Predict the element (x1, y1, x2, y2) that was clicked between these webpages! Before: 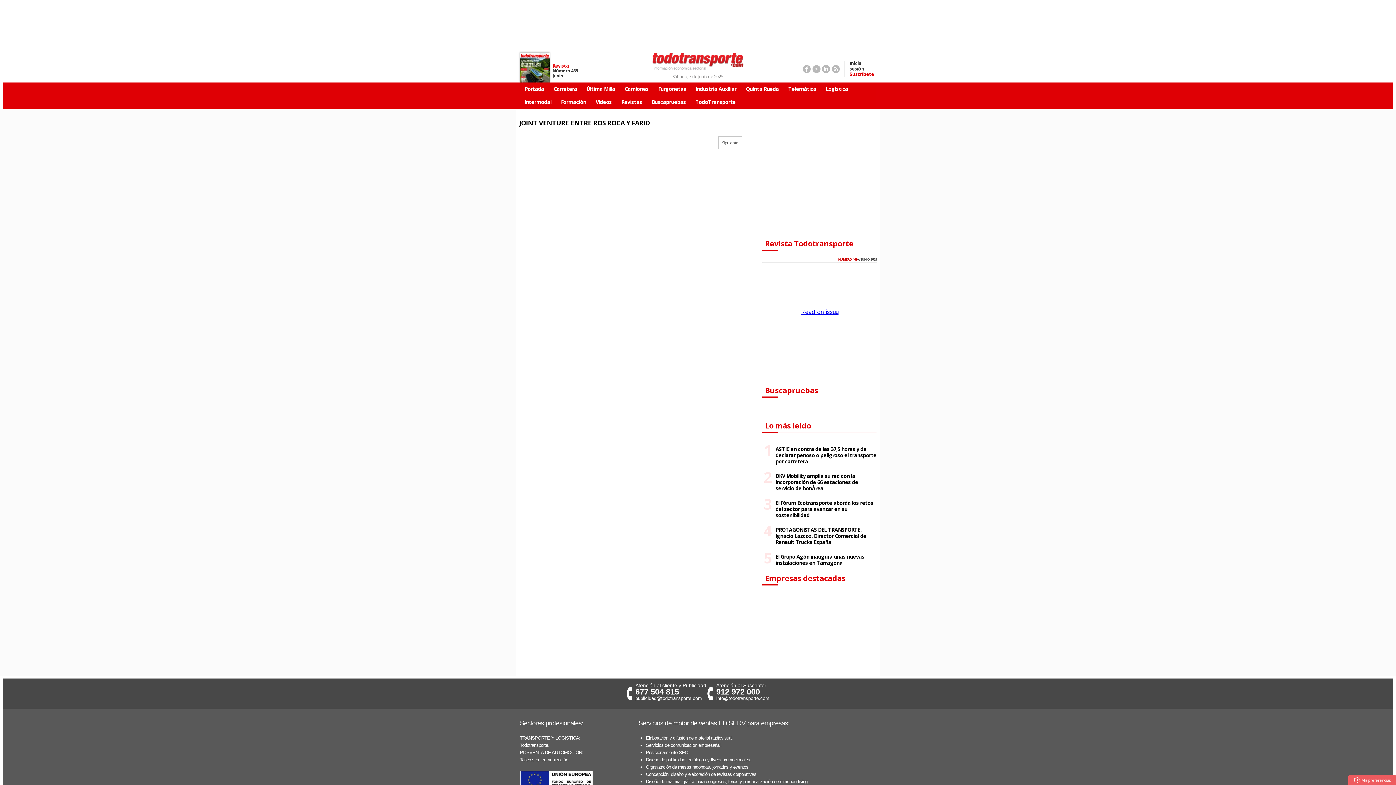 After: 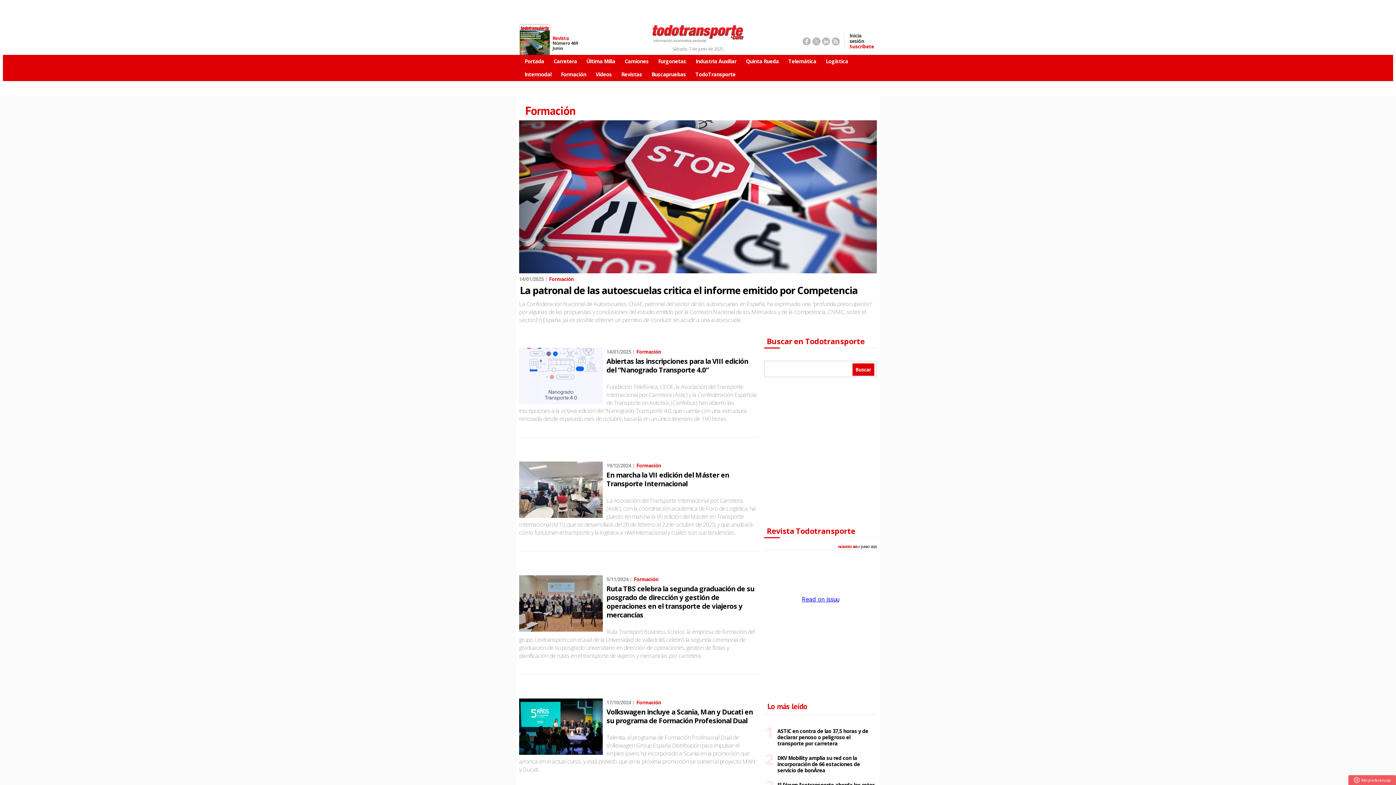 Action: label: Formación bbox: (556, 95, 591, 108)